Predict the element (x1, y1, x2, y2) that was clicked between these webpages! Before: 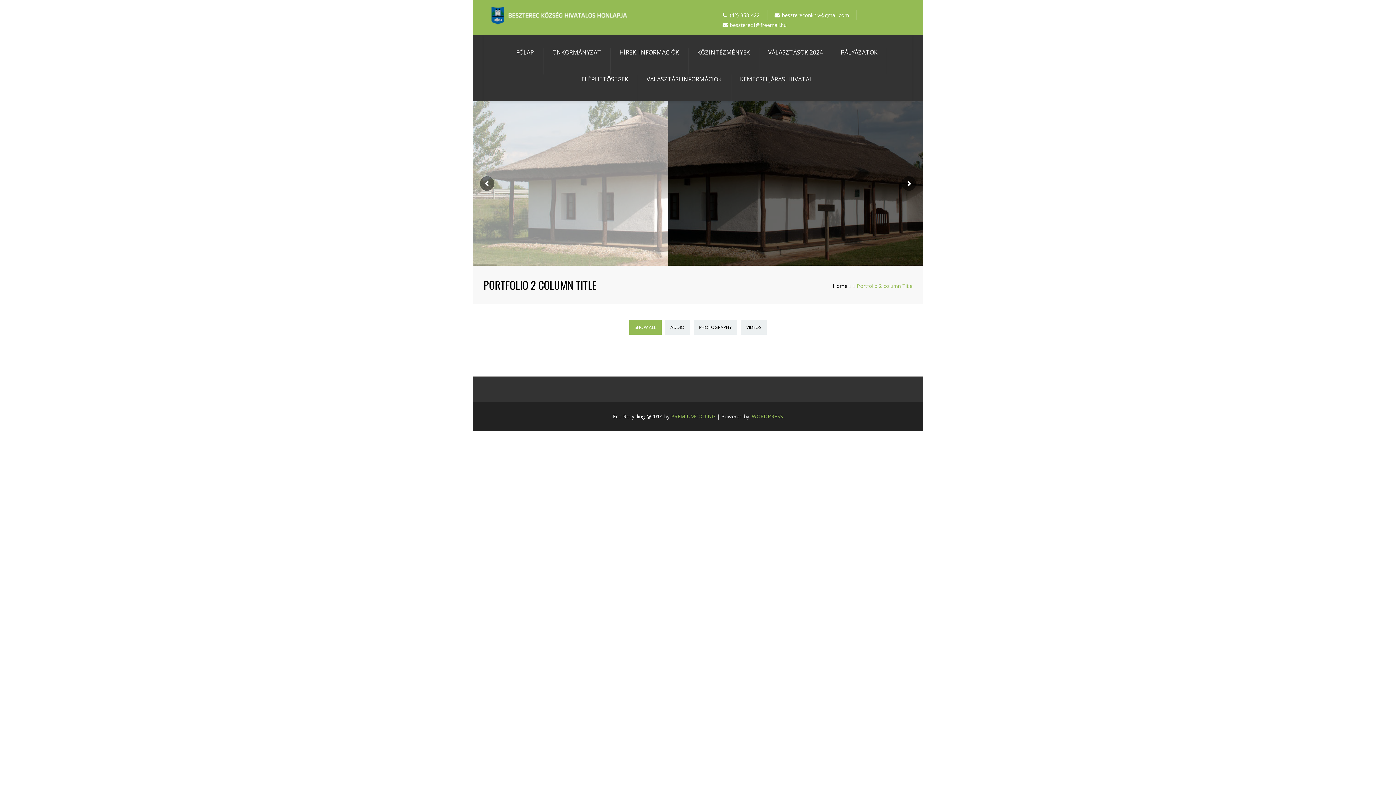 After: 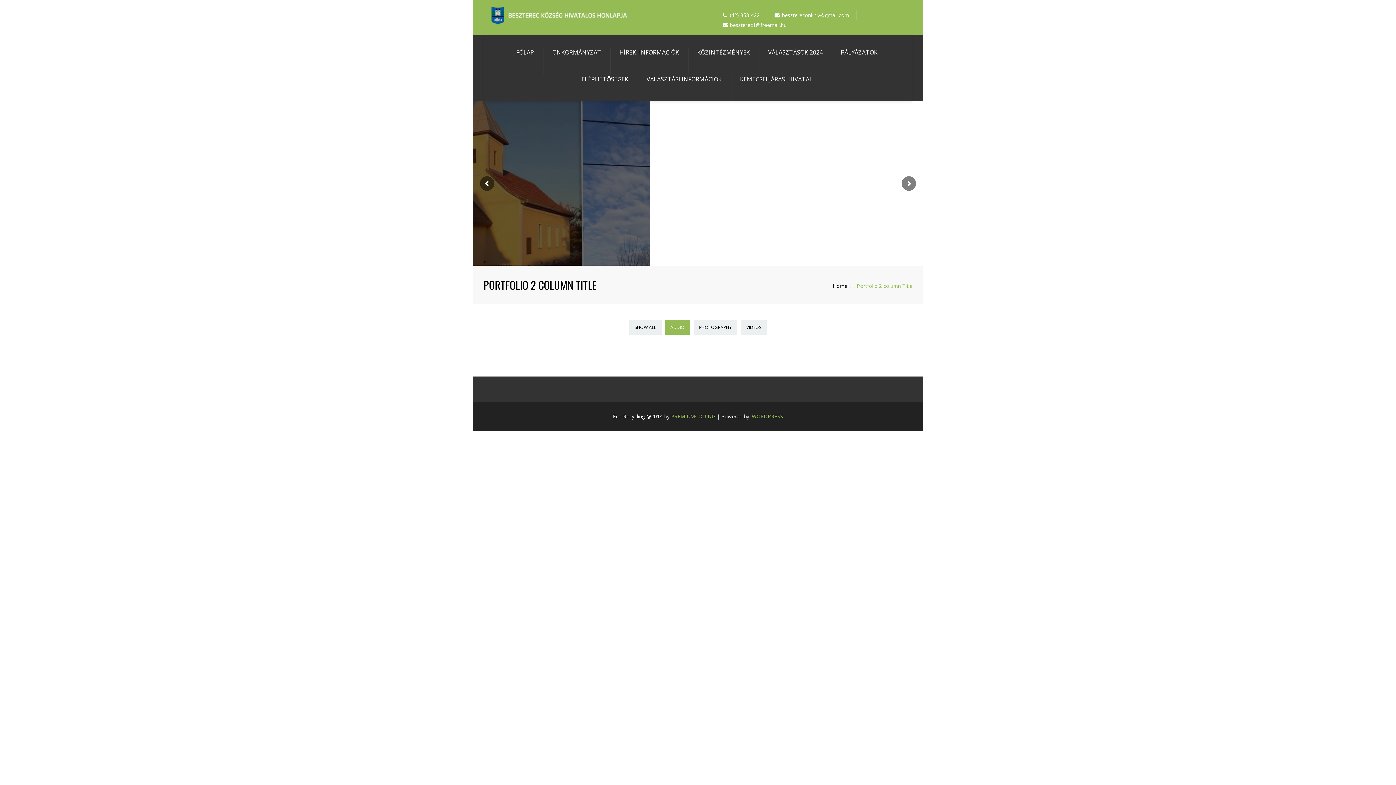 Action: bbox: (665, 320, 690, 334) label: AUDIO